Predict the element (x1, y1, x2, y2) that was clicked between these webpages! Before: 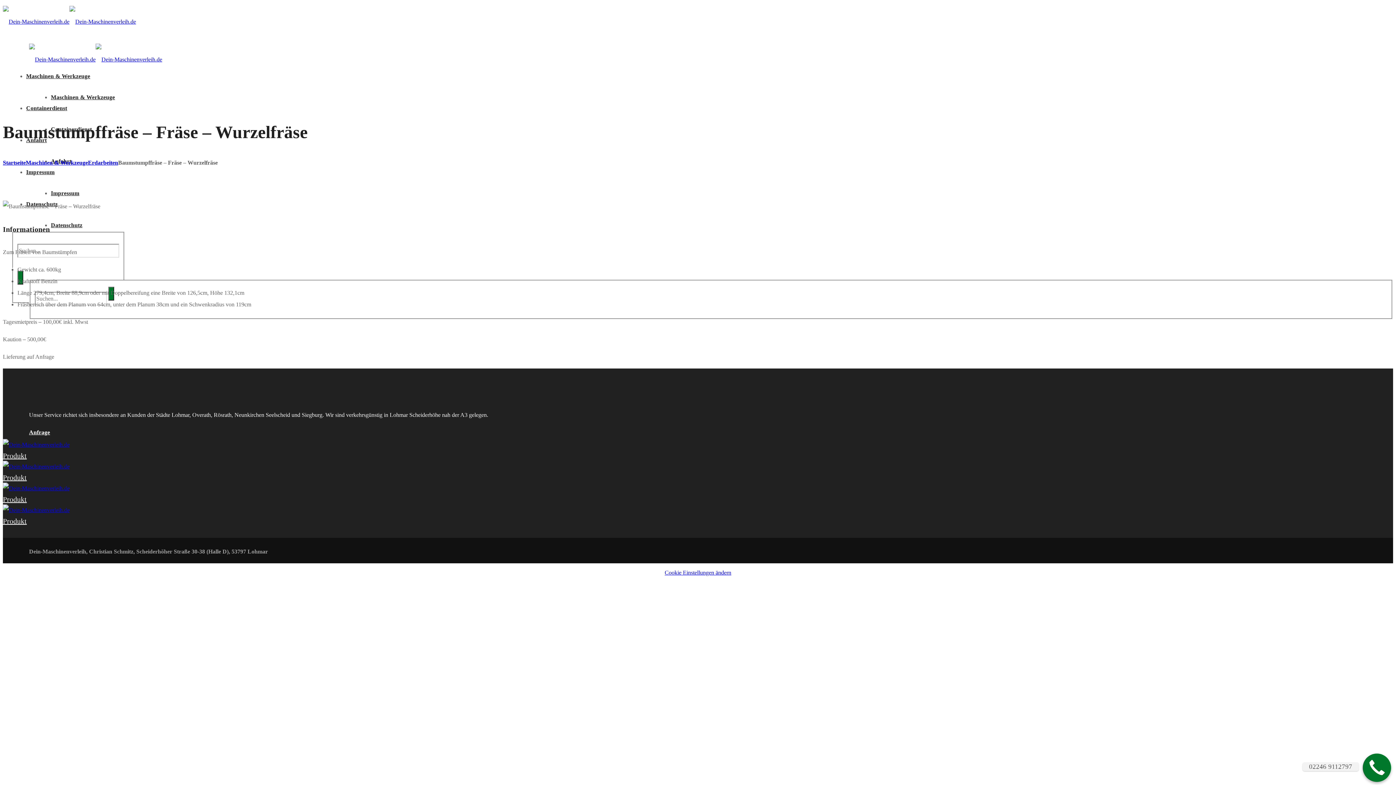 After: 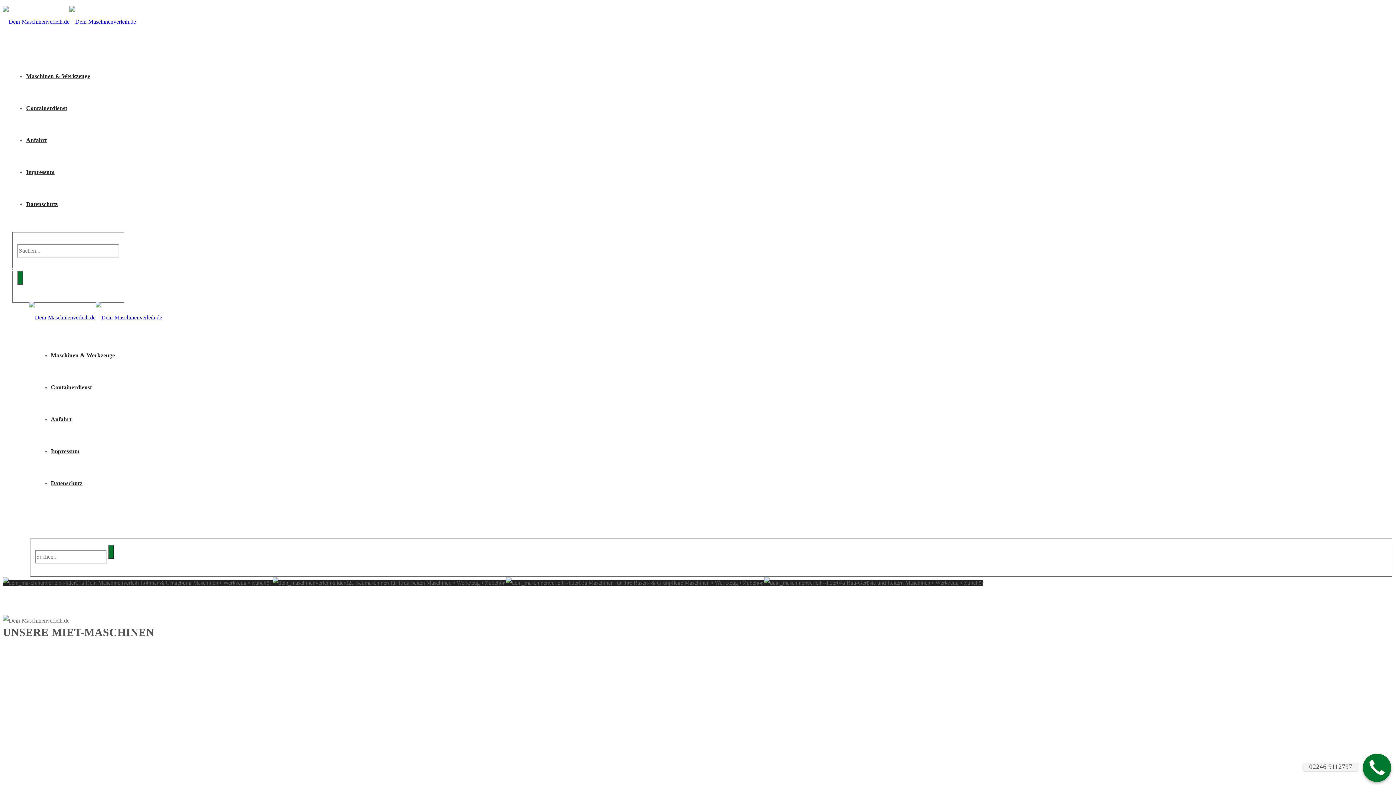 Action: bbox: (2, 18, 136, 24)